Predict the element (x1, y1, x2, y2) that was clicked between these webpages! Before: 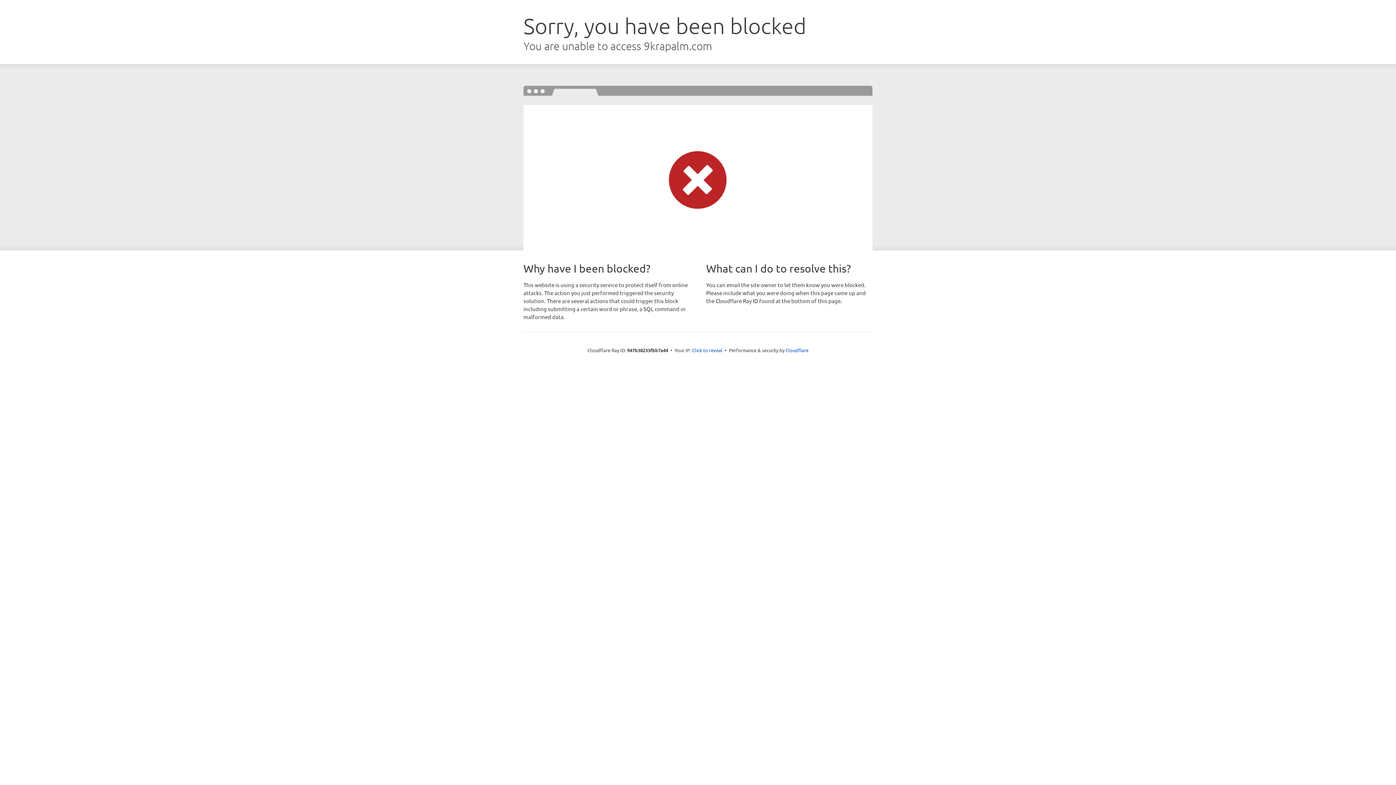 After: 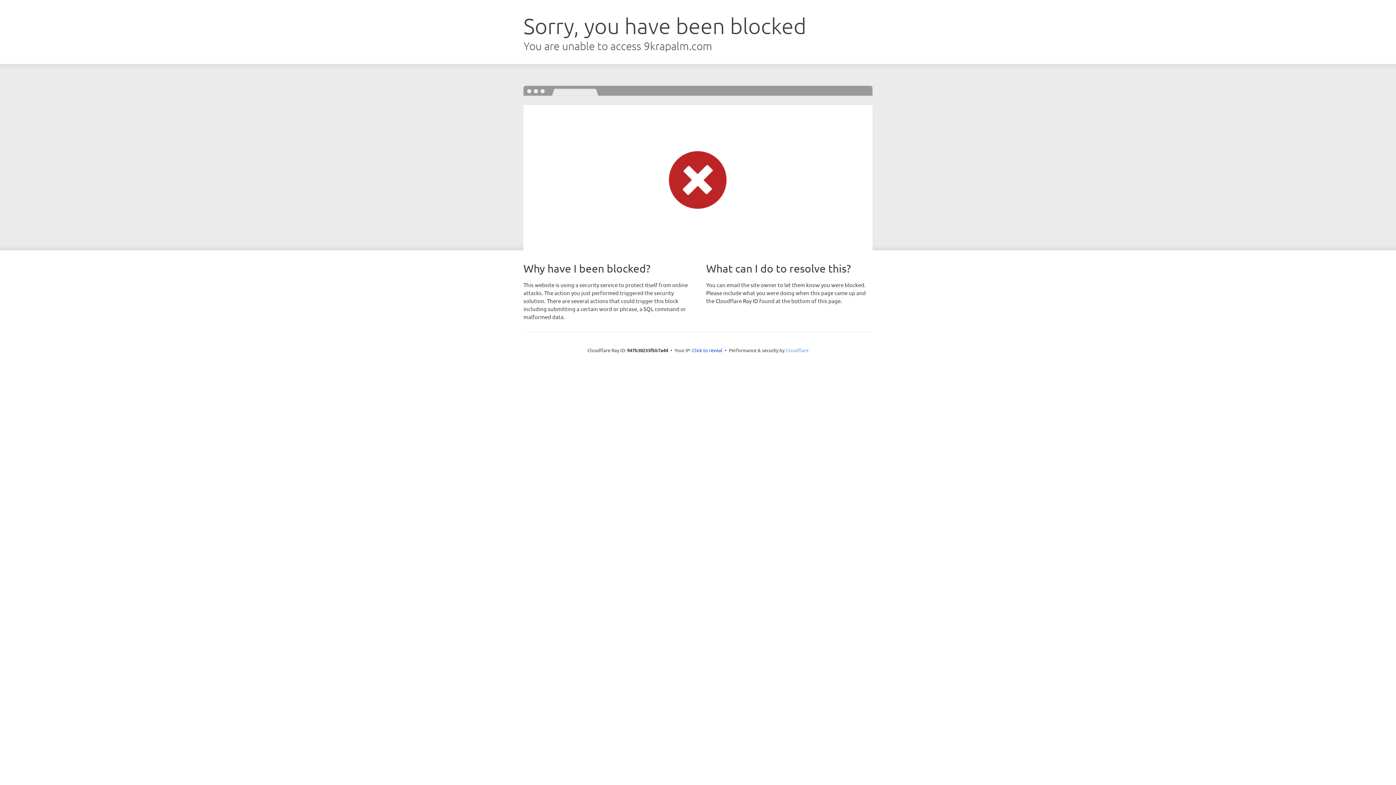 Action: label: Cloudflare bbox: (785, 347, 808, 353)